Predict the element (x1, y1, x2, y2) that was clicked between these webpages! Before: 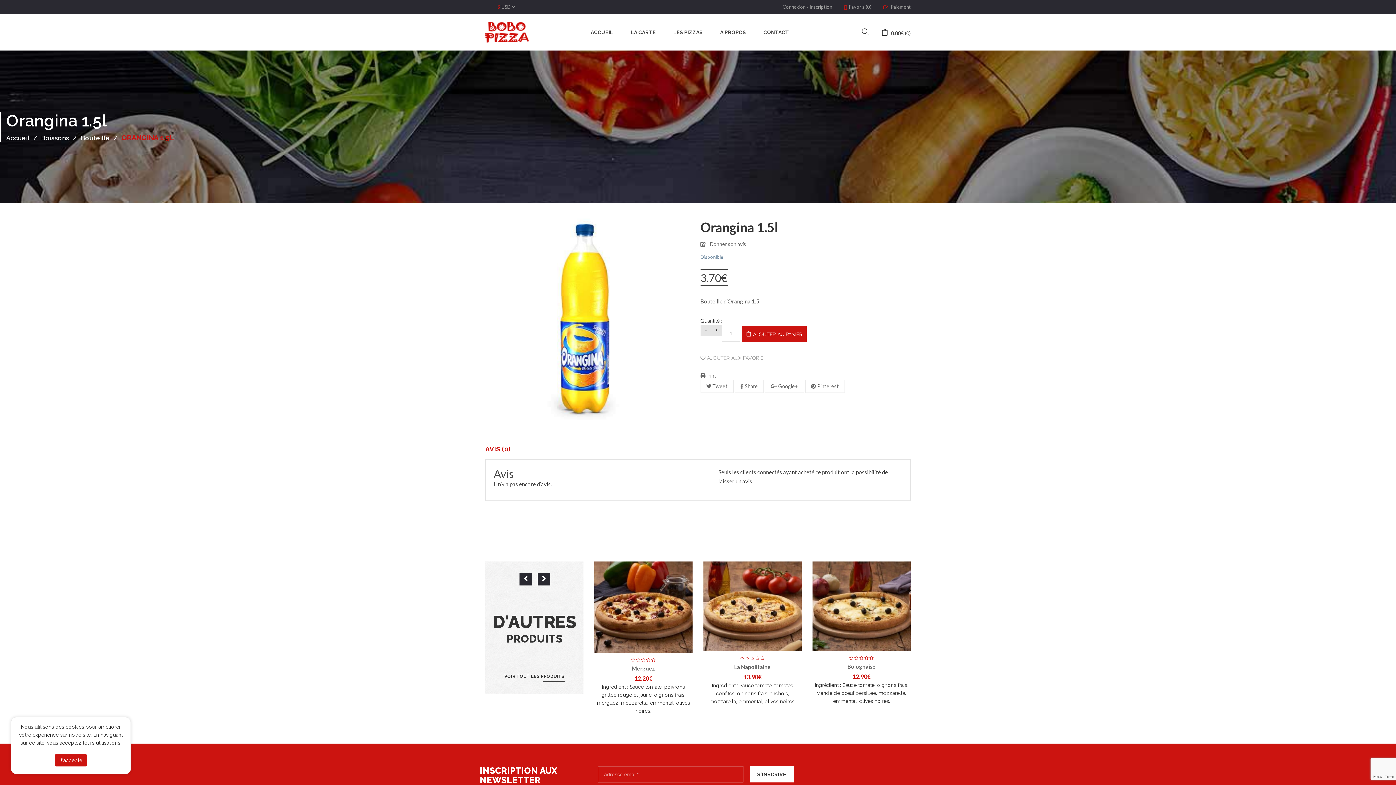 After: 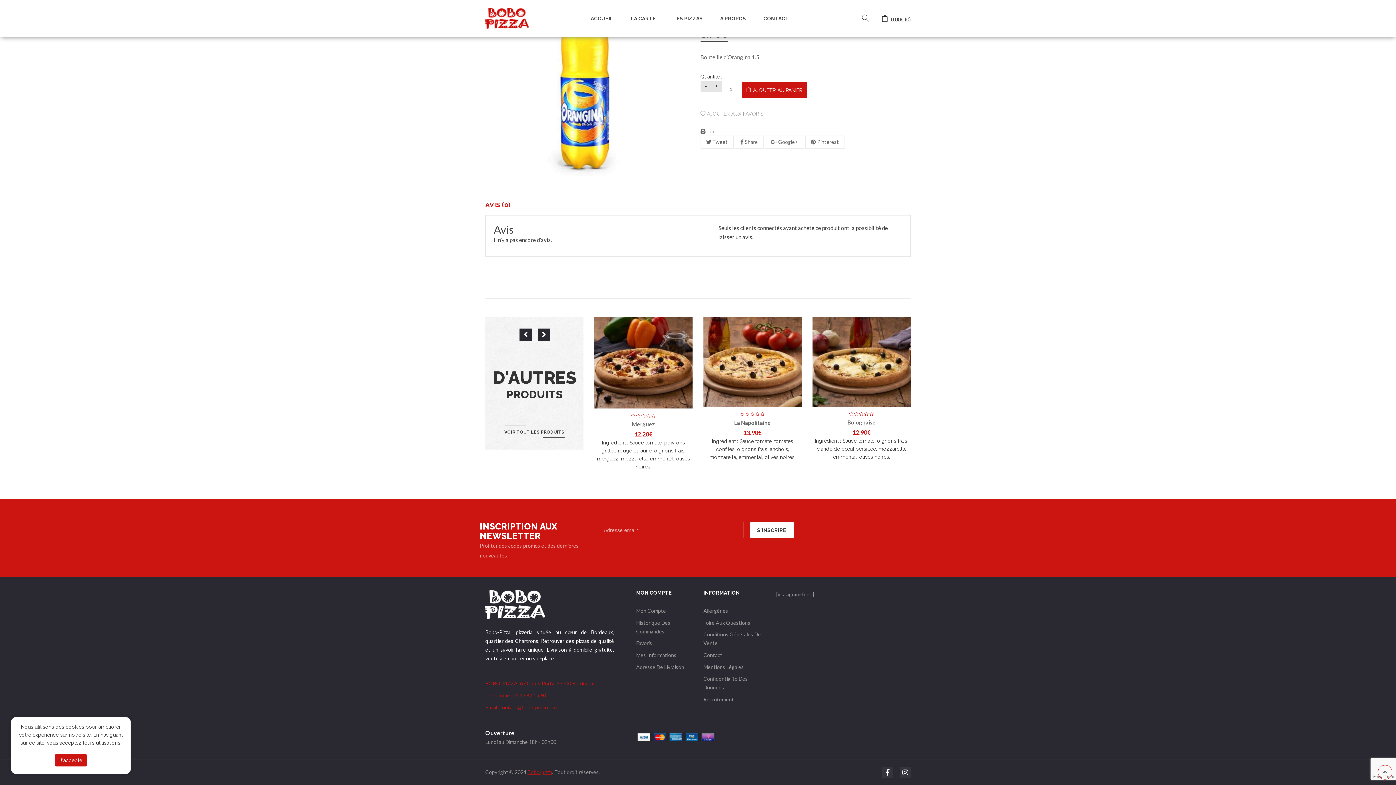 Action: bbox: (700, 241, 746, 247) label: Donner son avis